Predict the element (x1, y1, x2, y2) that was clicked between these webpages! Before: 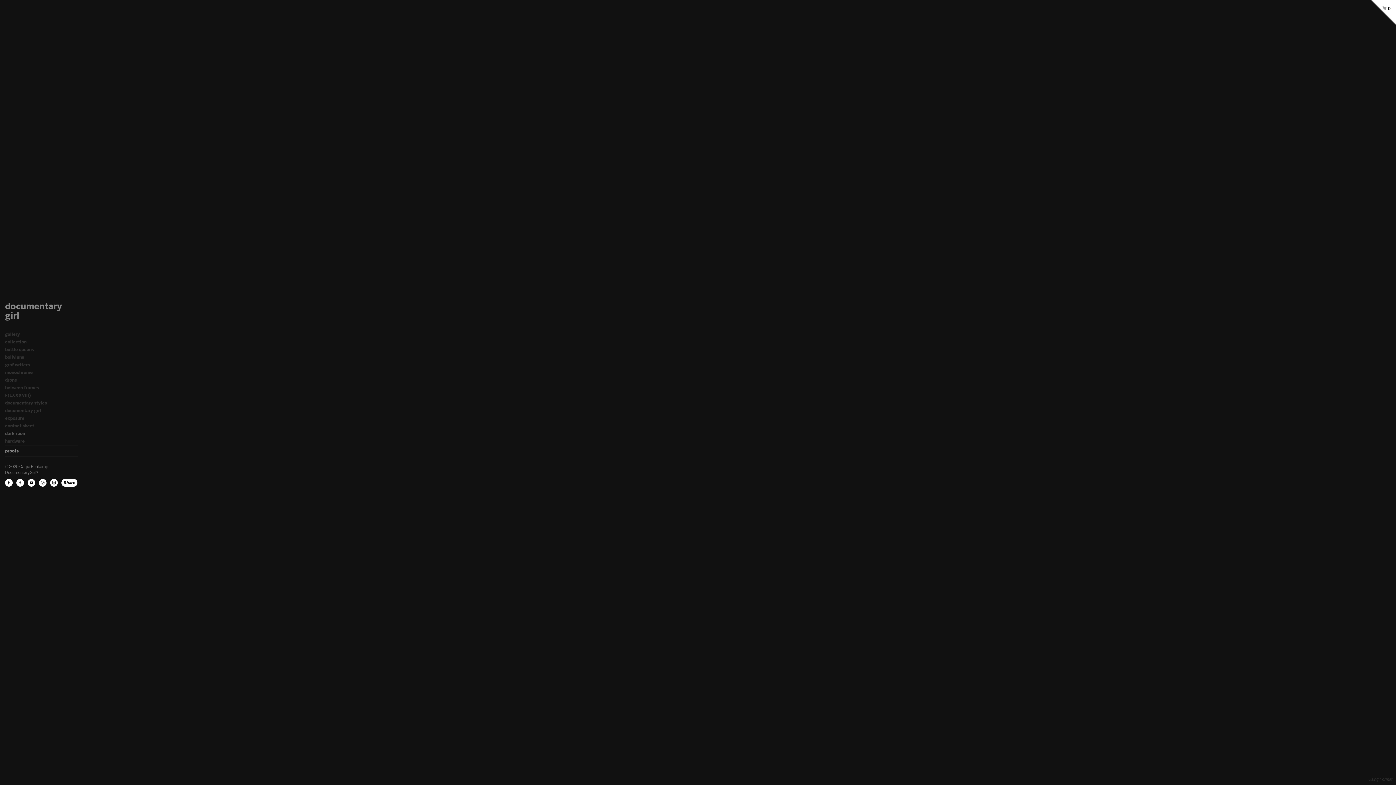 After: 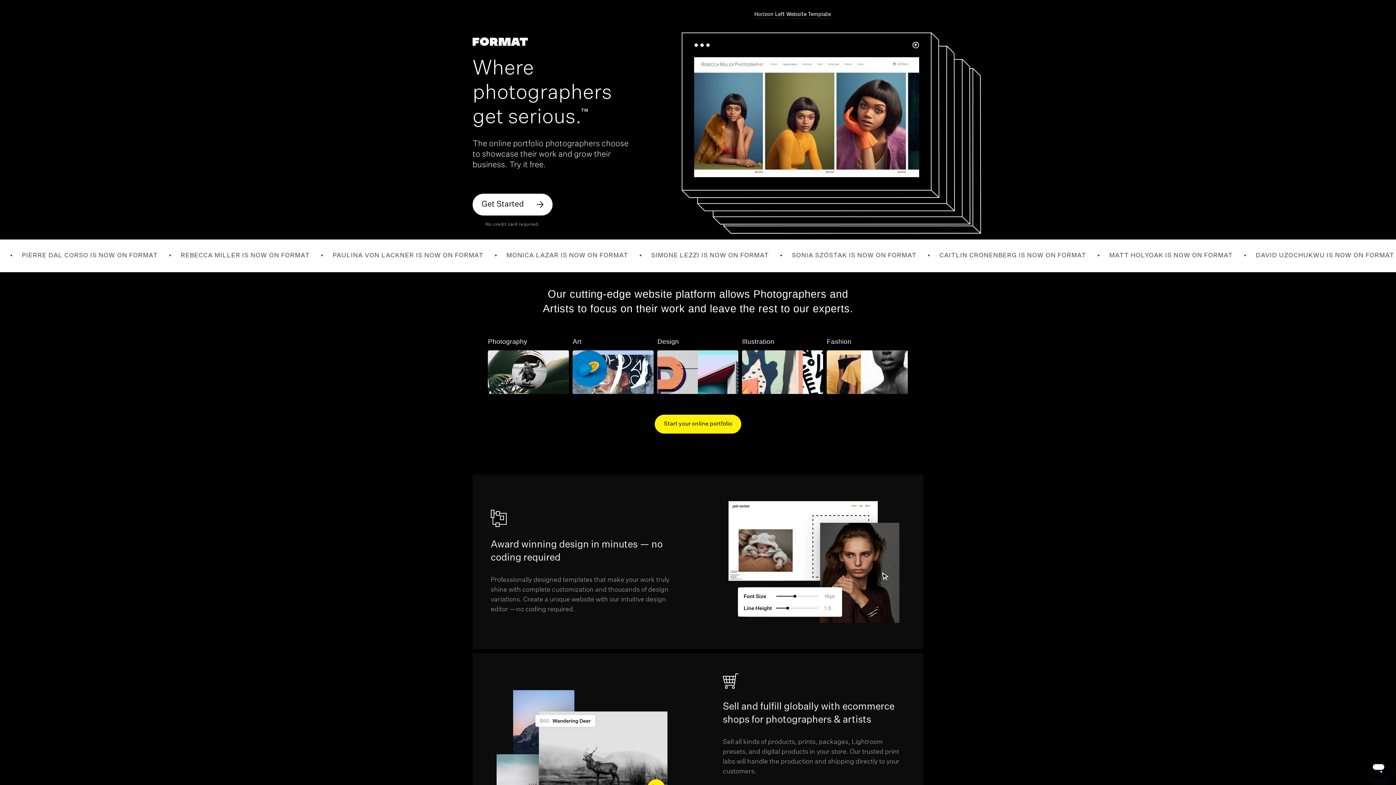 Action: bbox: (1368, 777, 1392, 782) label: Using Format